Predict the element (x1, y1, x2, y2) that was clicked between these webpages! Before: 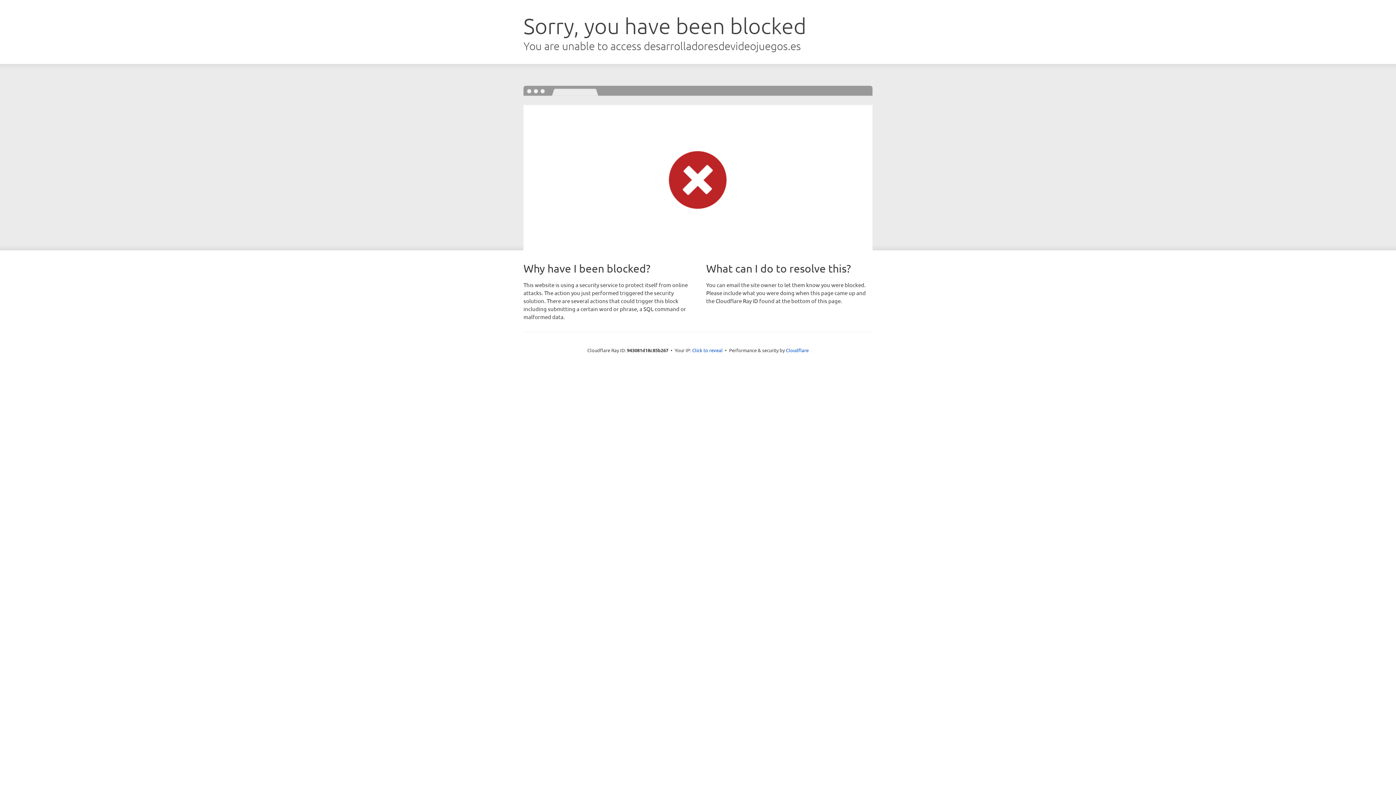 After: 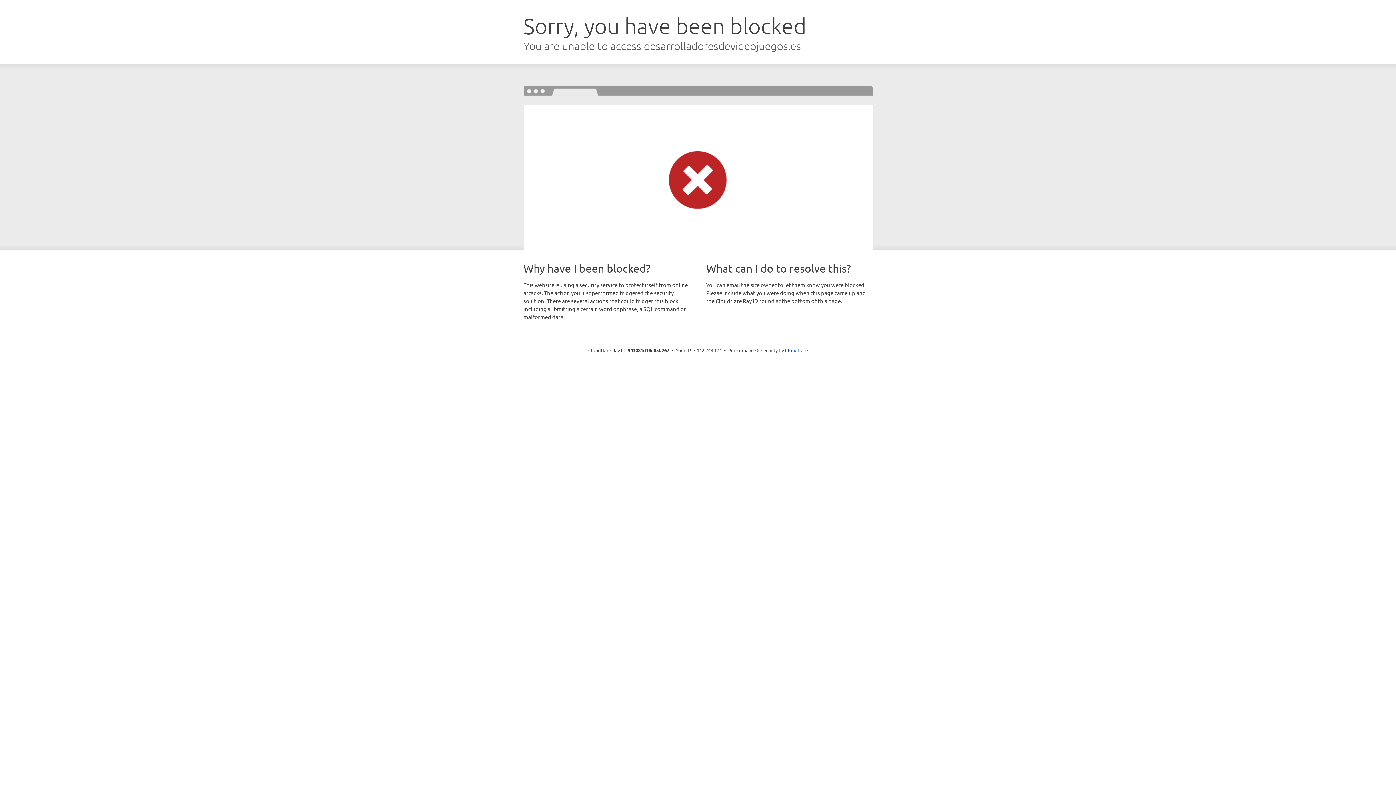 Action: bbox: (692, 346, 722, 353) label: Click to reveal